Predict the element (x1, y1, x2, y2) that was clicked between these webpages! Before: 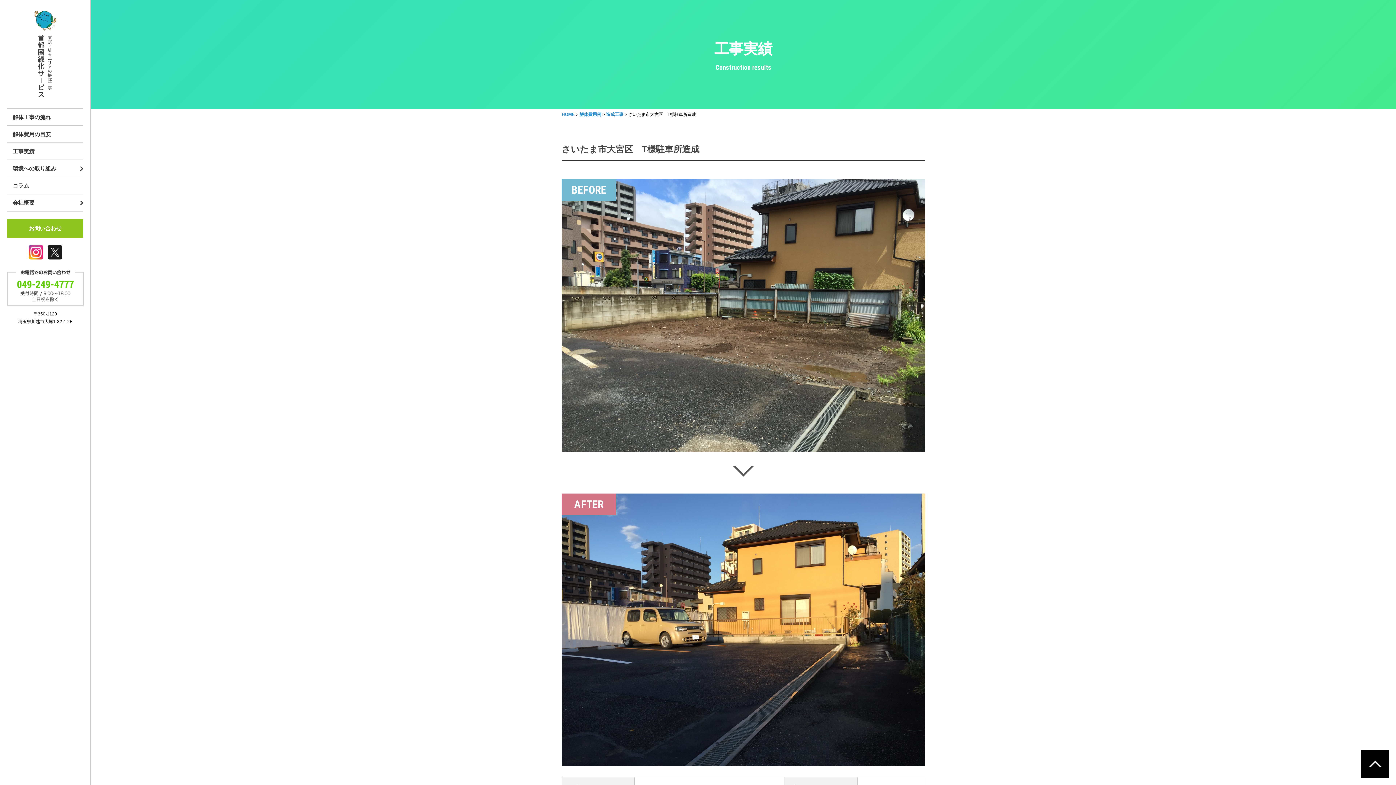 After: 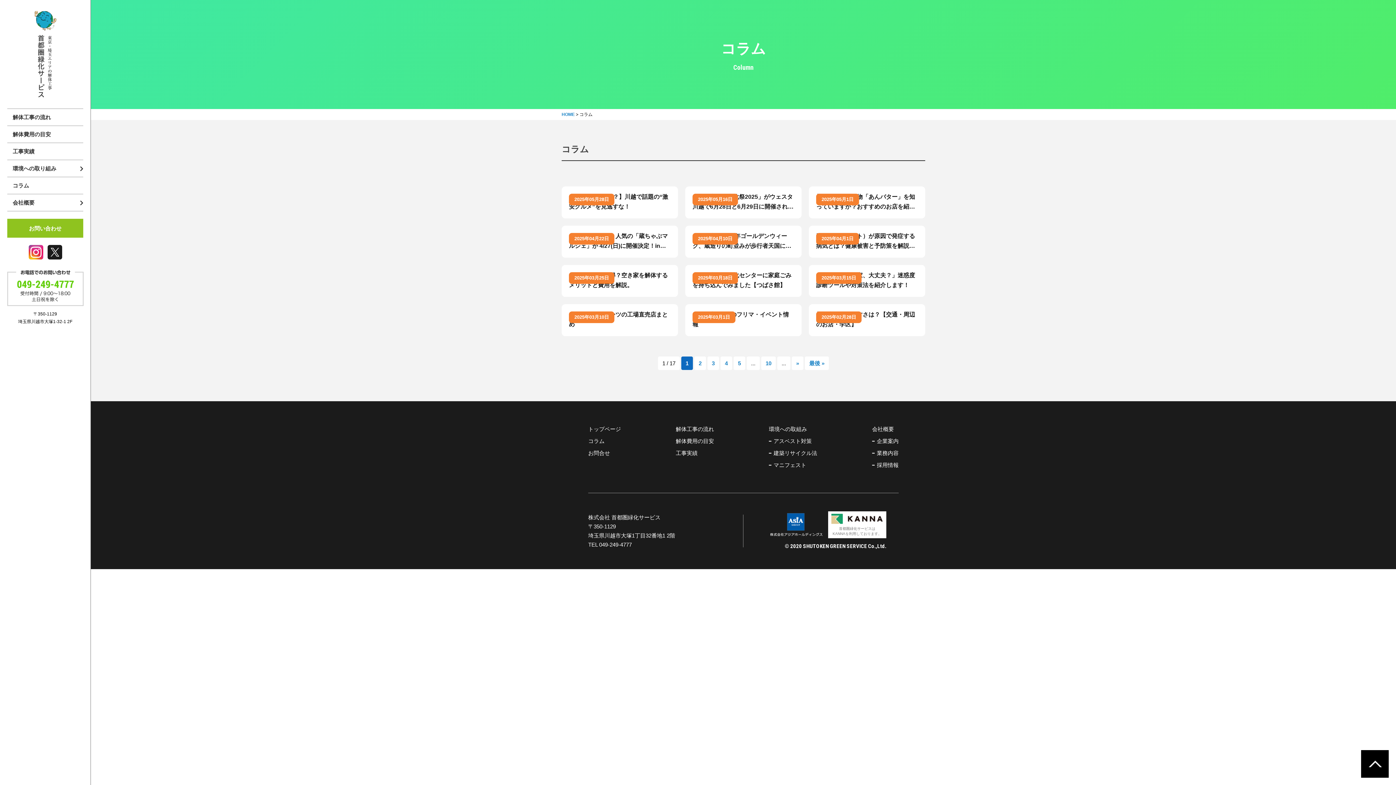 Action: bbox: (7, 177, 83, 194) label: コラム